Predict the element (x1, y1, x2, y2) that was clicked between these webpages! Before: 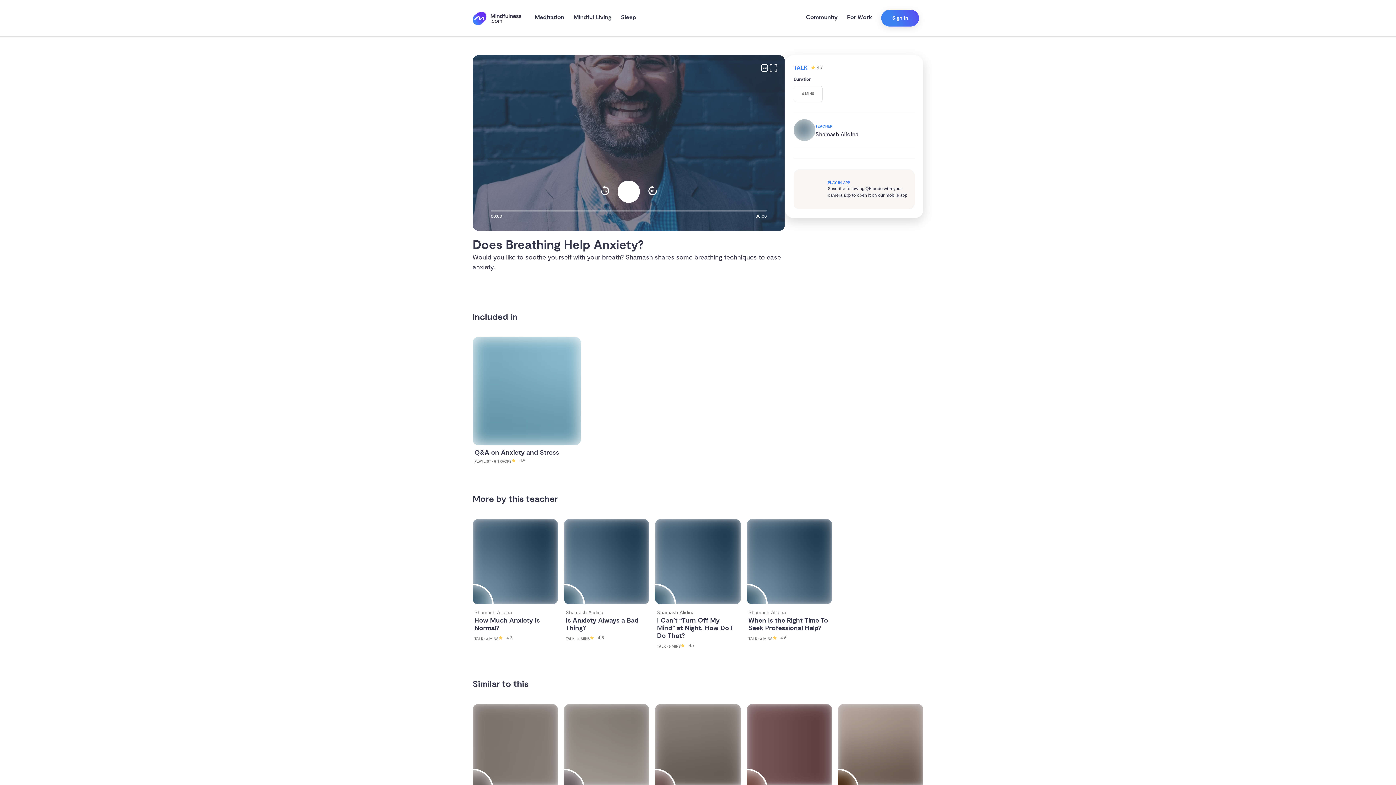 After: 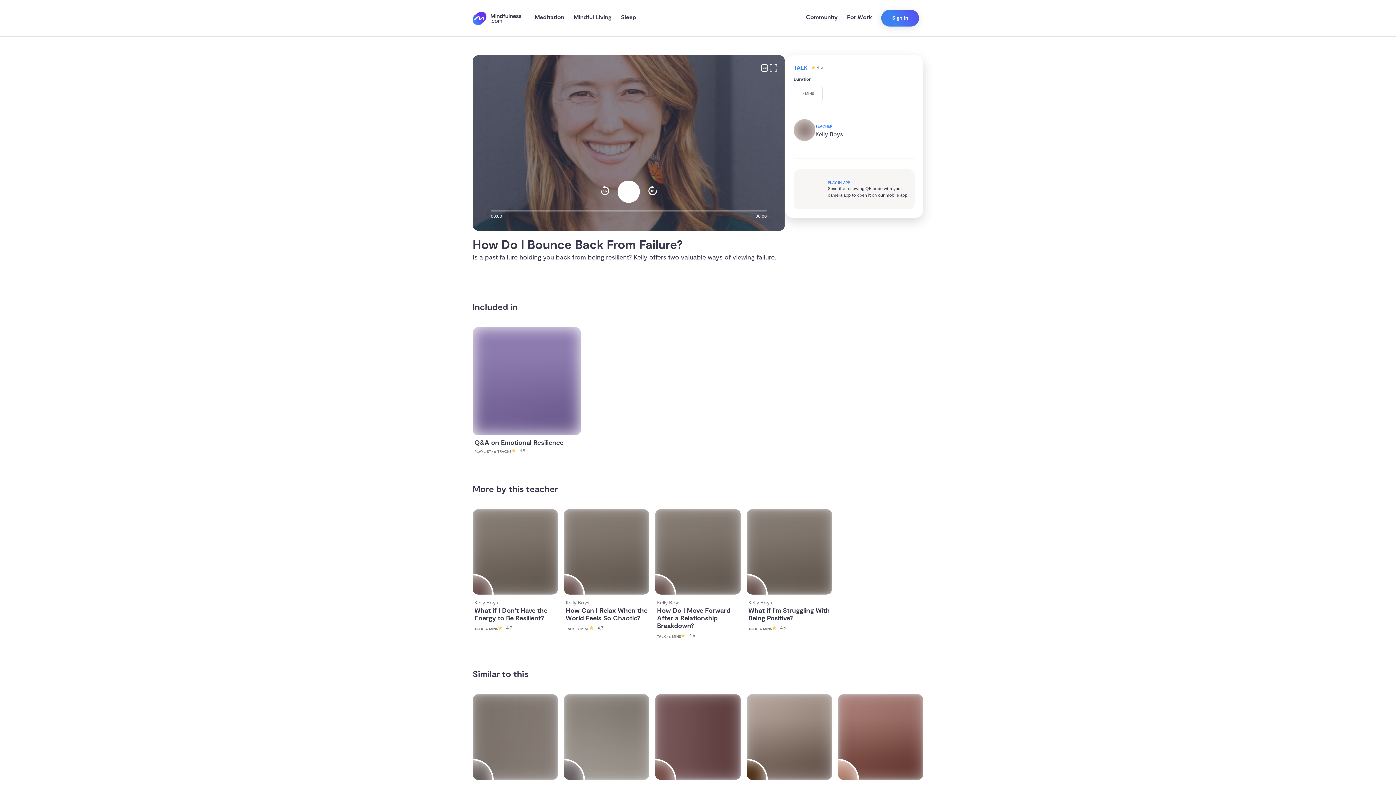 Action: label: Kelly Boys
How Do I Bounce Back From Failure?
TALK · 7 MINS
4.5 bbox: (655, 704, 740, 828)